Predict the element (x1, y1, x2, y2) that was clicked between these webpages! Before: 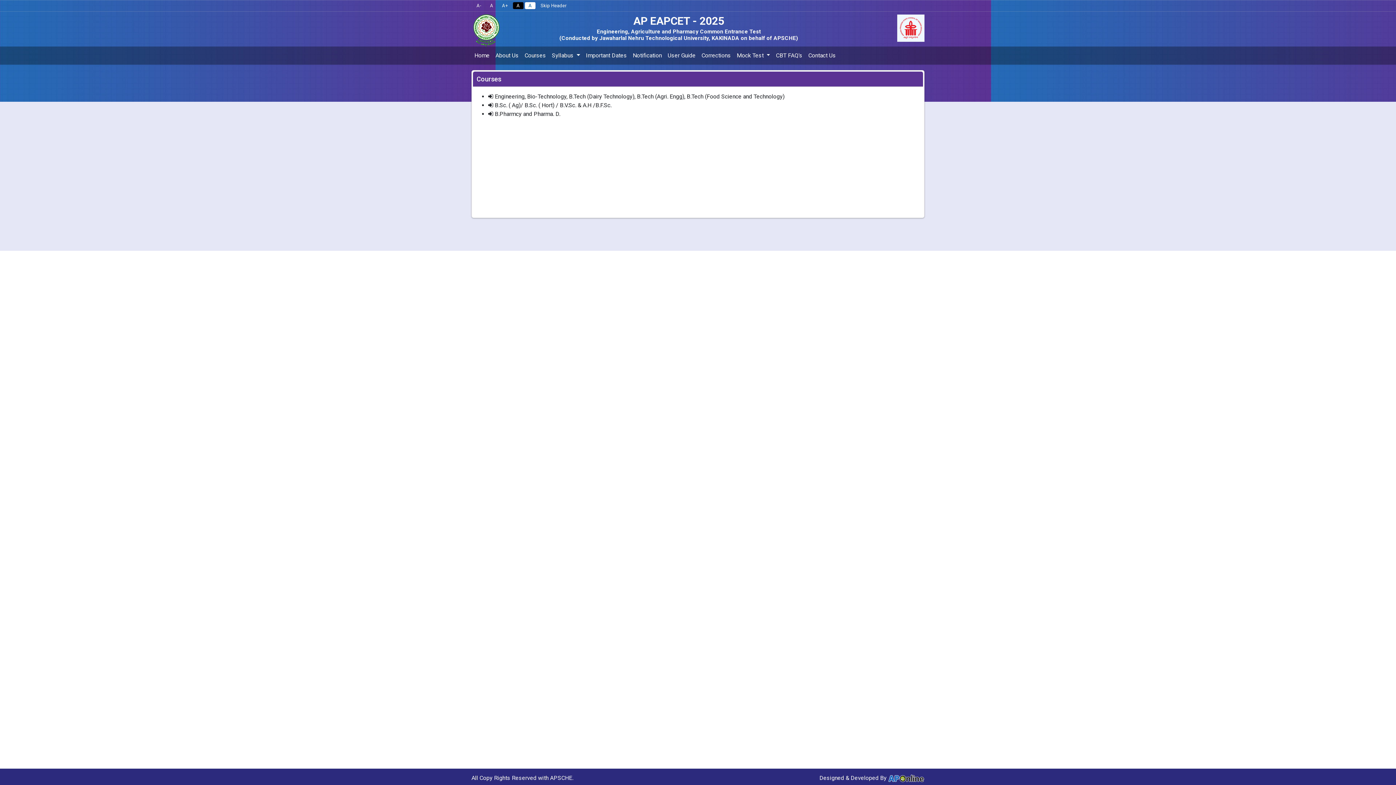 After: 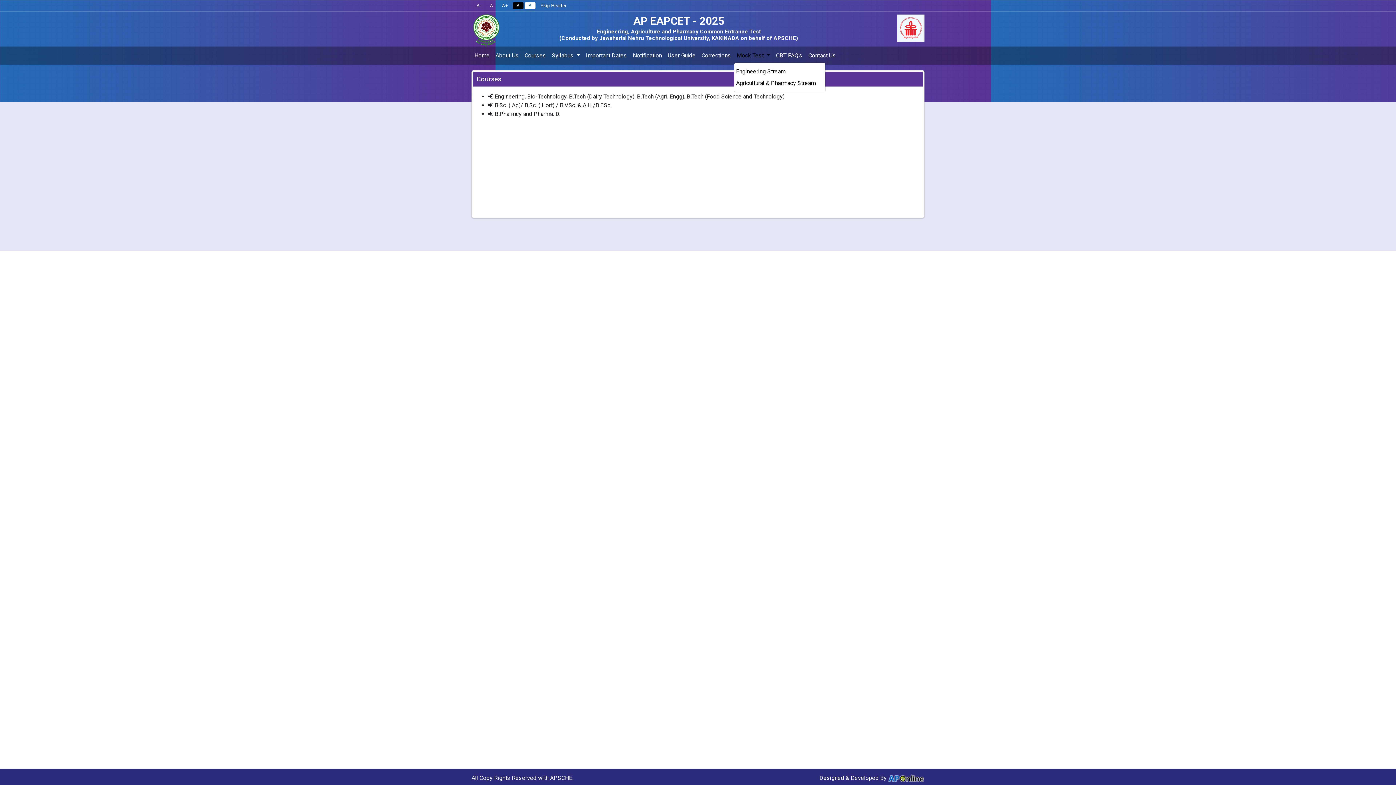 Action: label: Mock Test  bbox: (734, 49, 773, 61)